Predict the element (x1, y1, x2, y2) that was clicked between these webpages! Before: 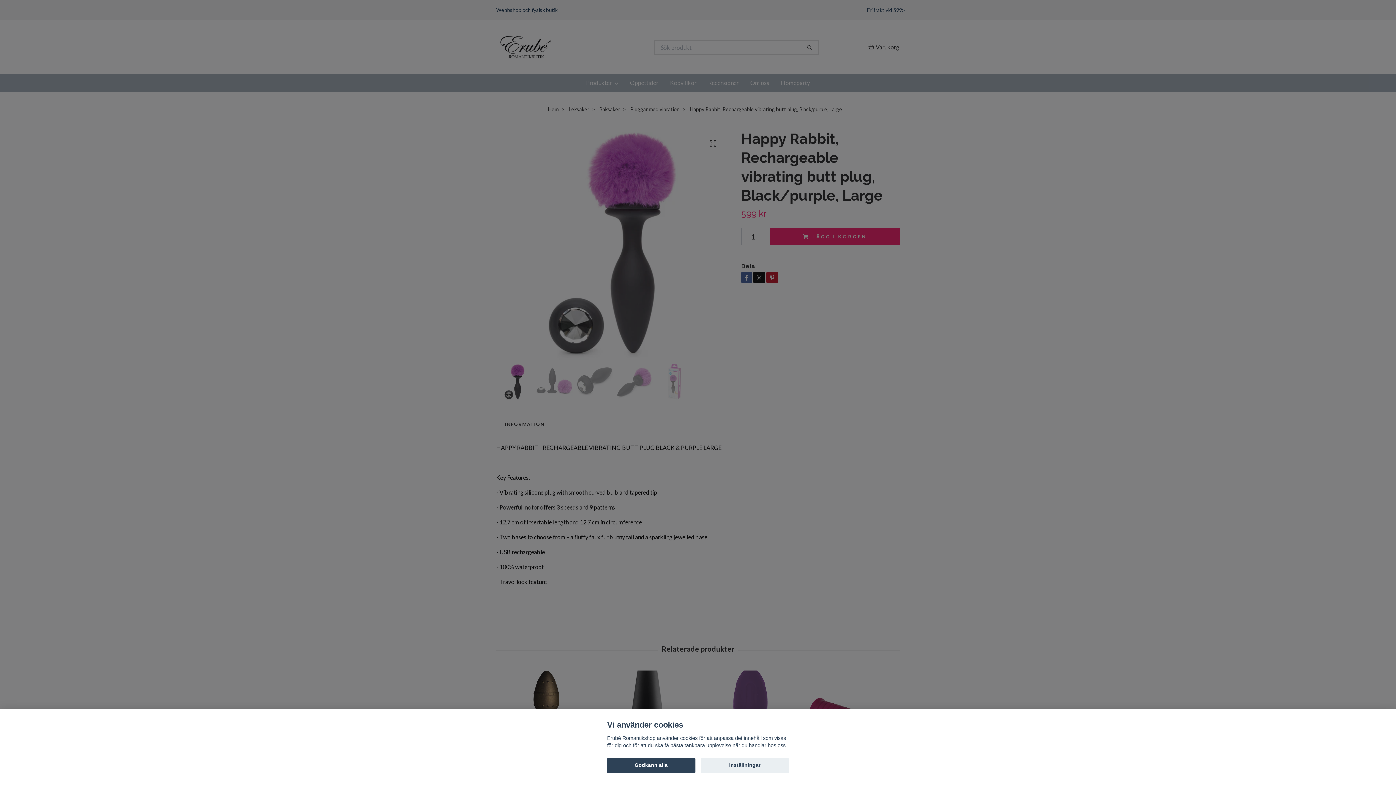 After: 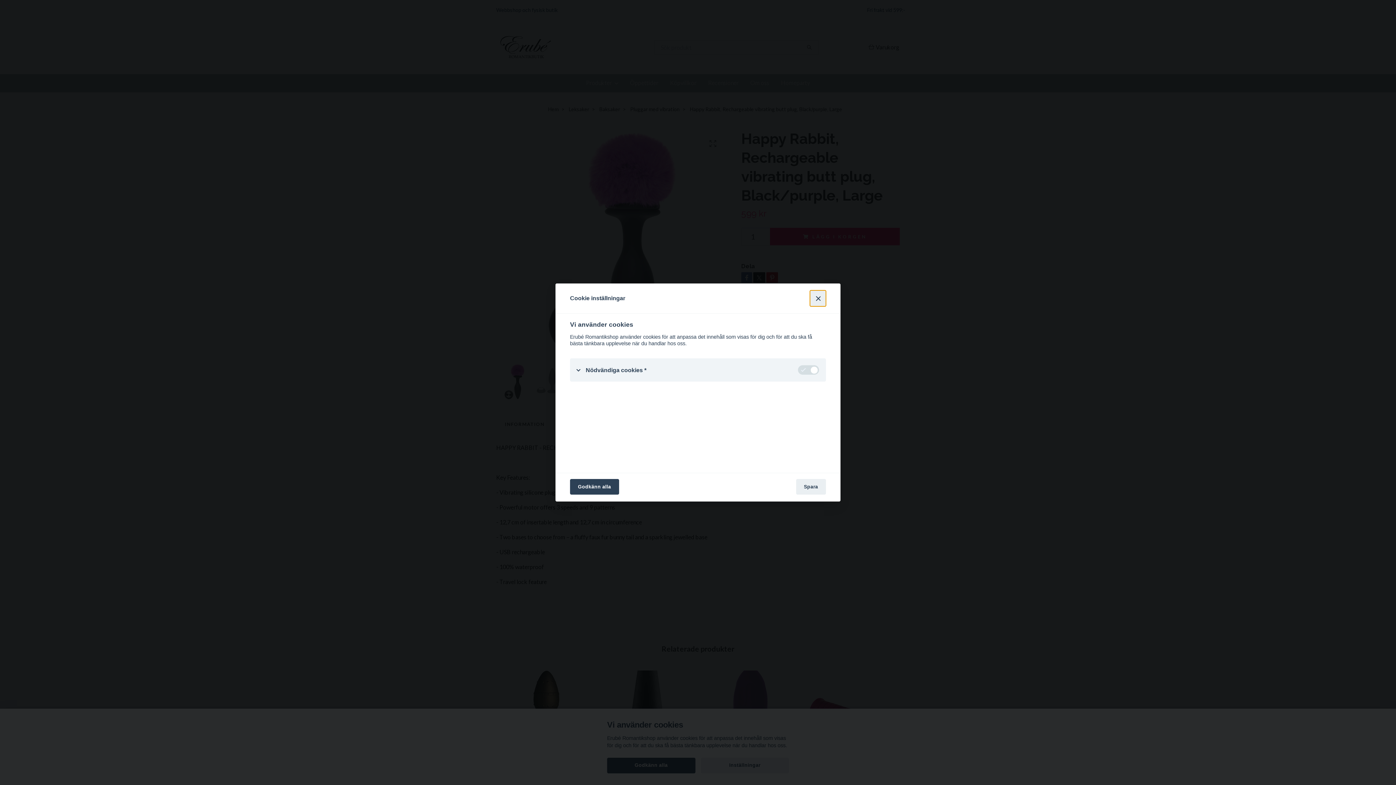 Action: bbox: (700, 758, 789, 773) label: Inställningar